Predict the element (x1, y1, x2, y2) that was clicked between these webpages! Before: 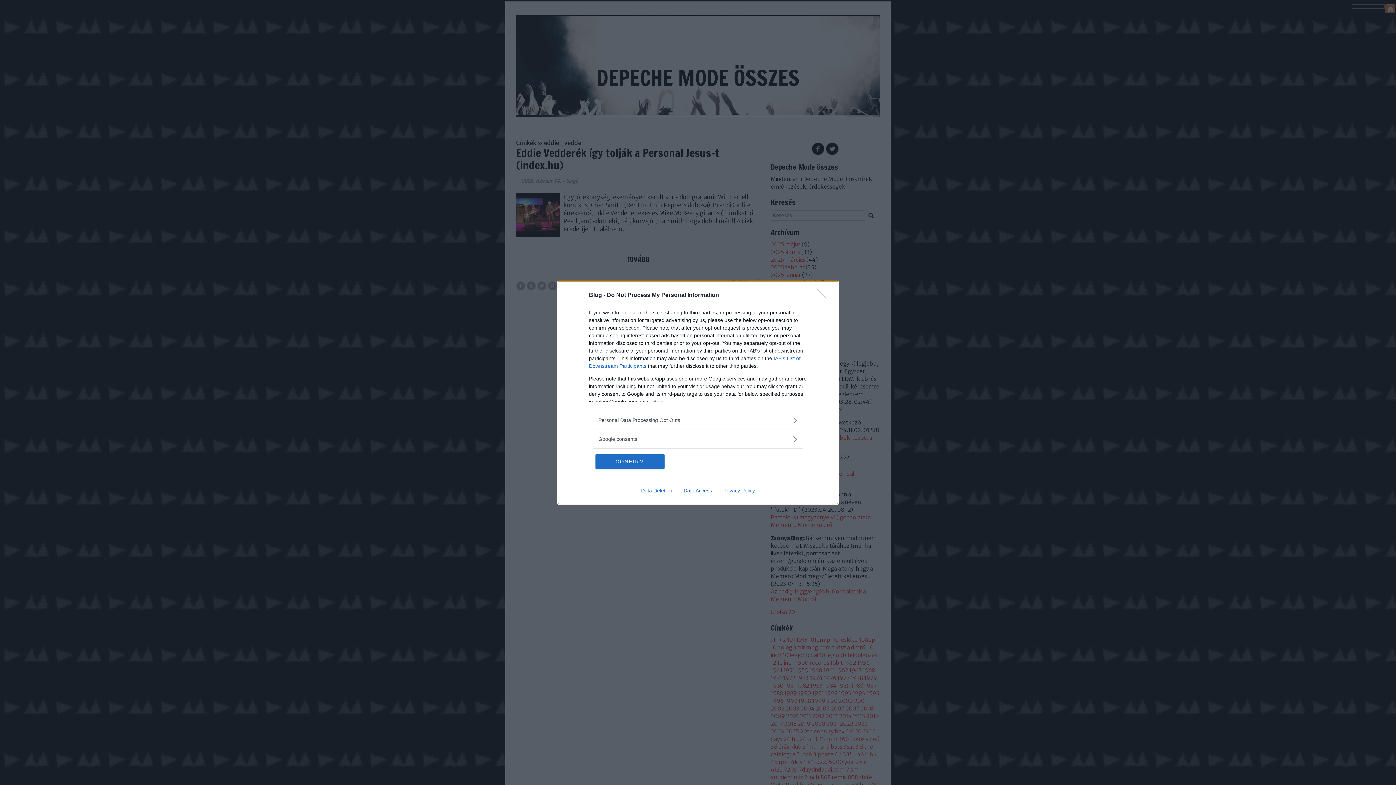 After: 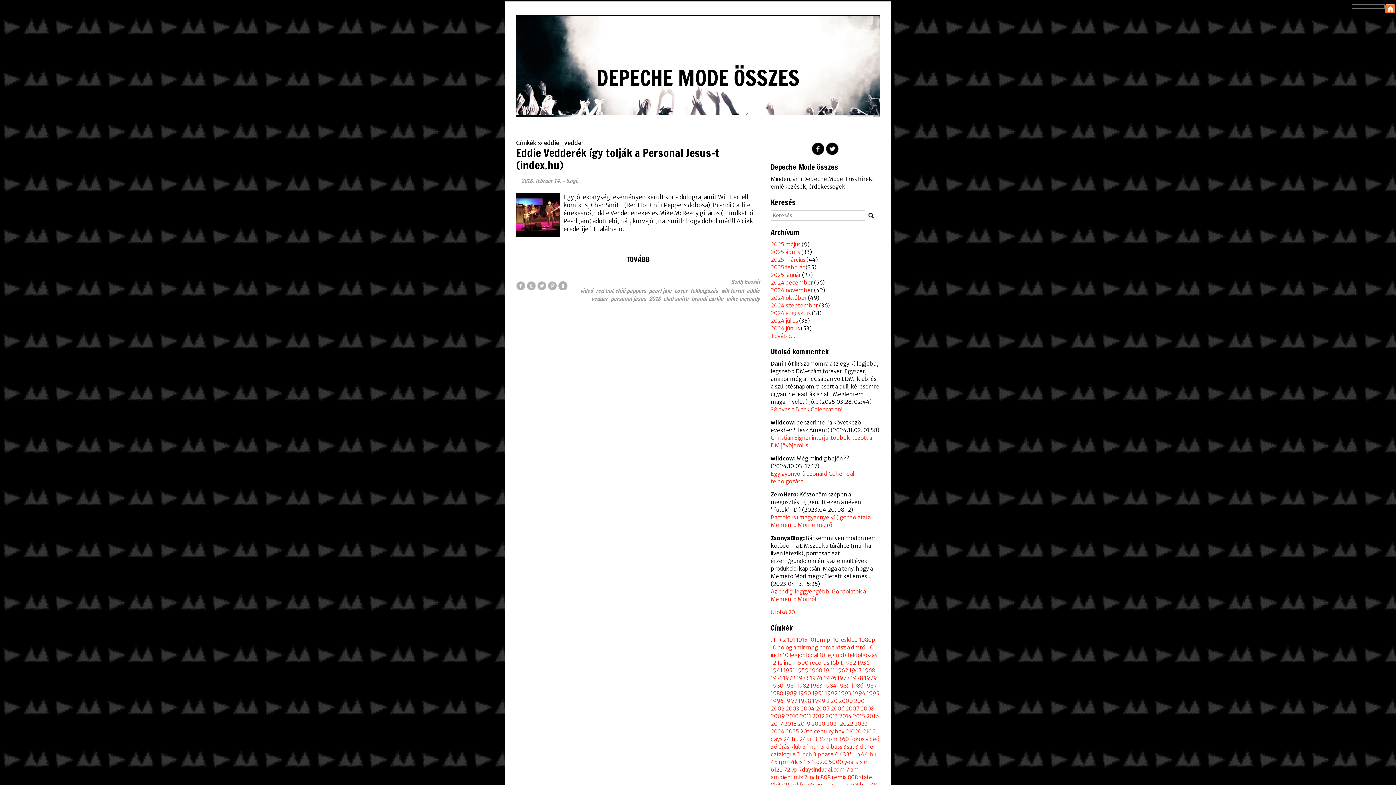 Action: label: CONFIRM bbox: (595, 454, 664, 468)